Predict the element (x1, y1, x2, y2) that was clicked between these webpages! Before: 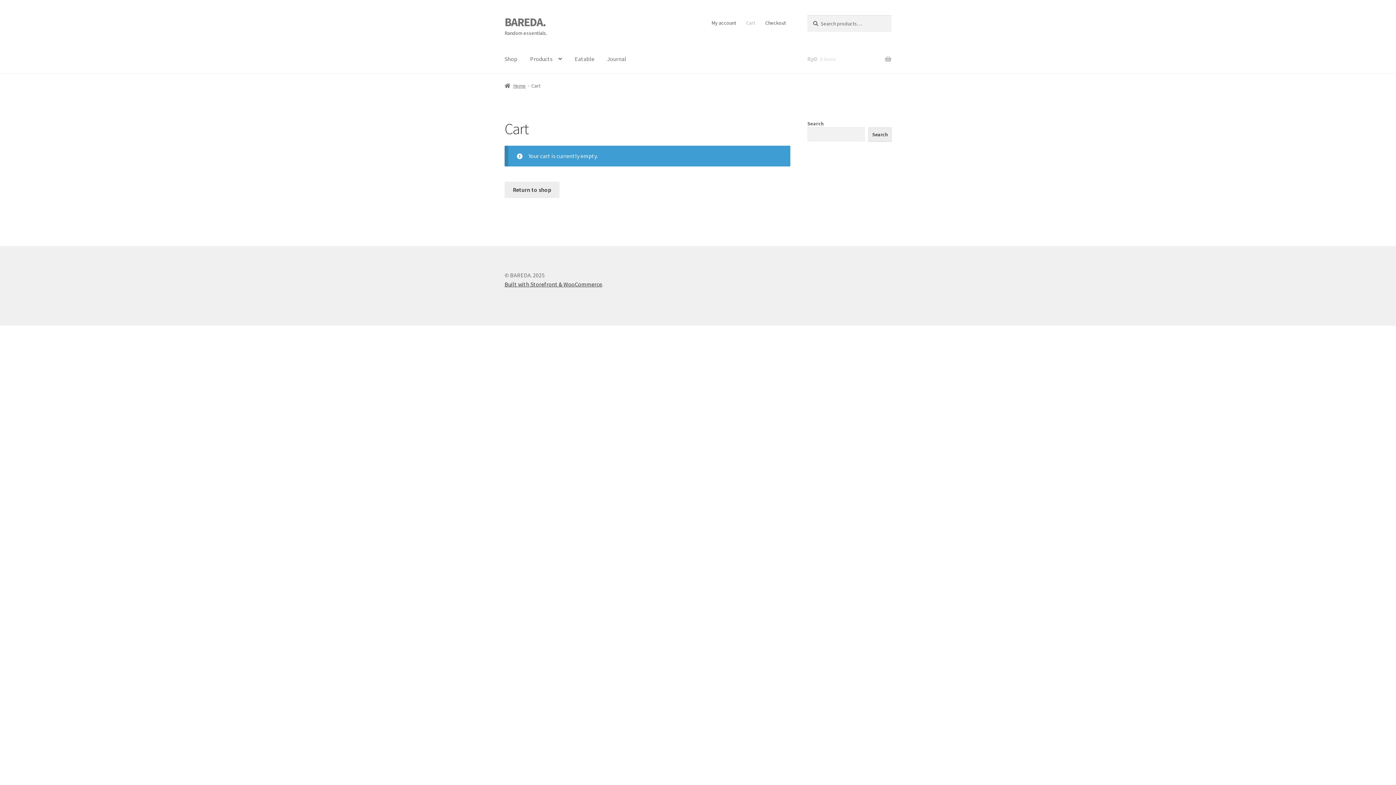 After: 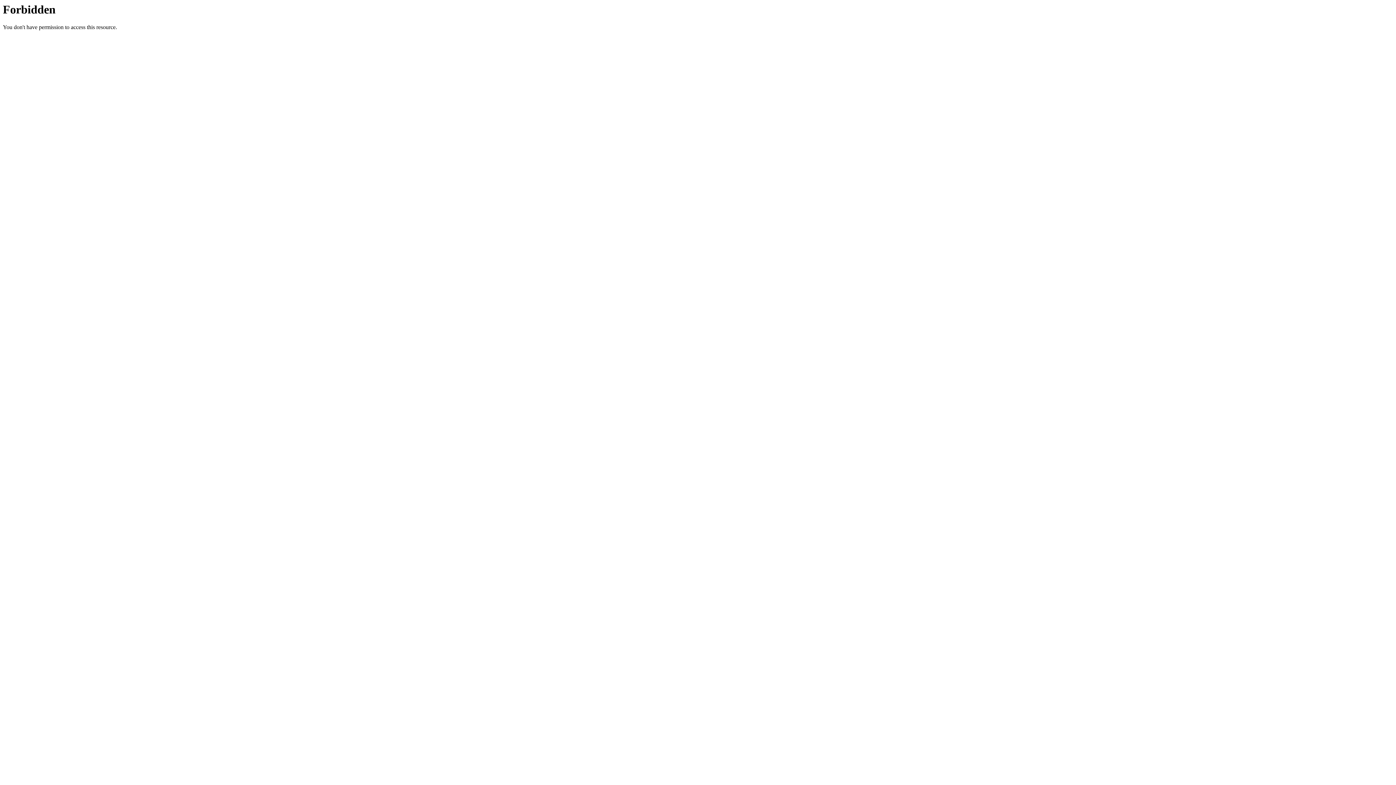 Action: label: Journal bbox: (601, 45, 632, 73)